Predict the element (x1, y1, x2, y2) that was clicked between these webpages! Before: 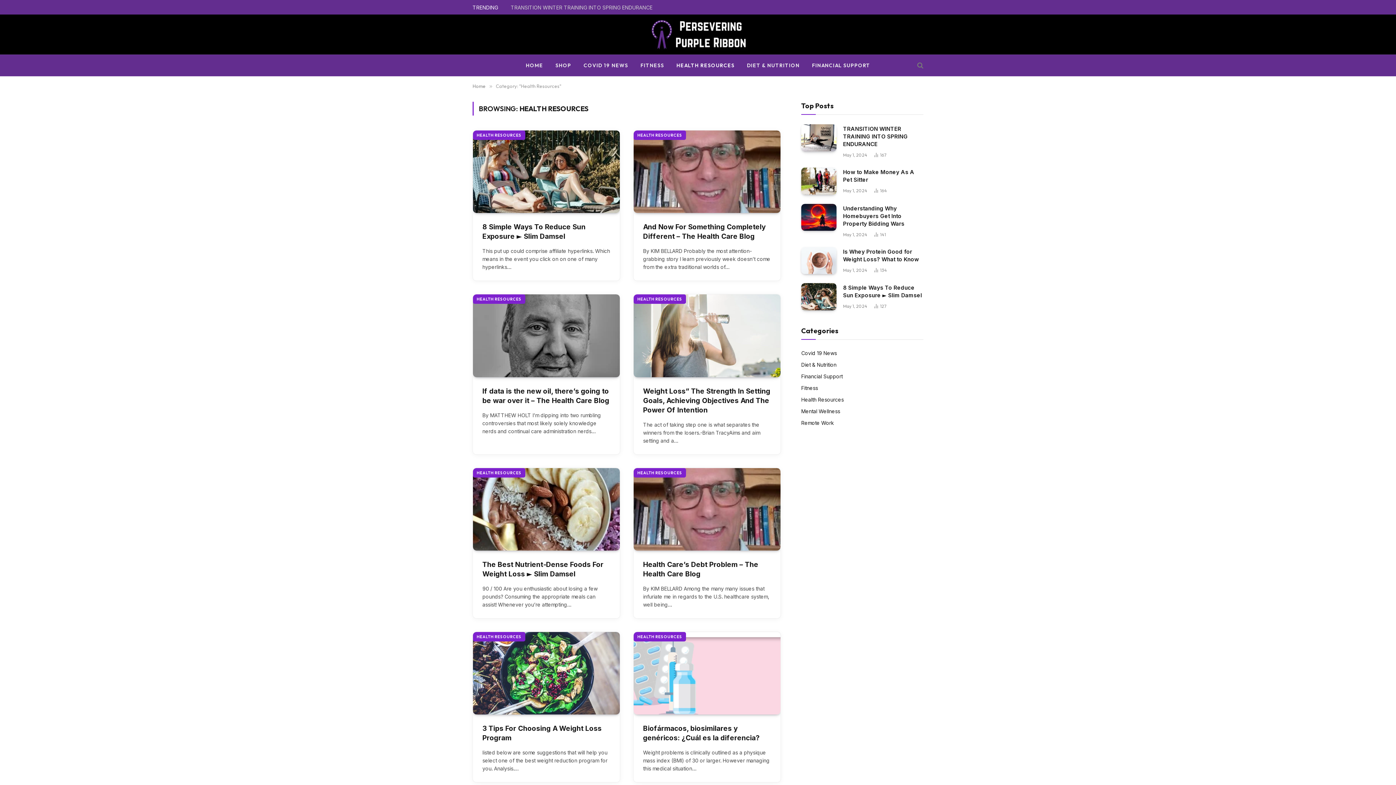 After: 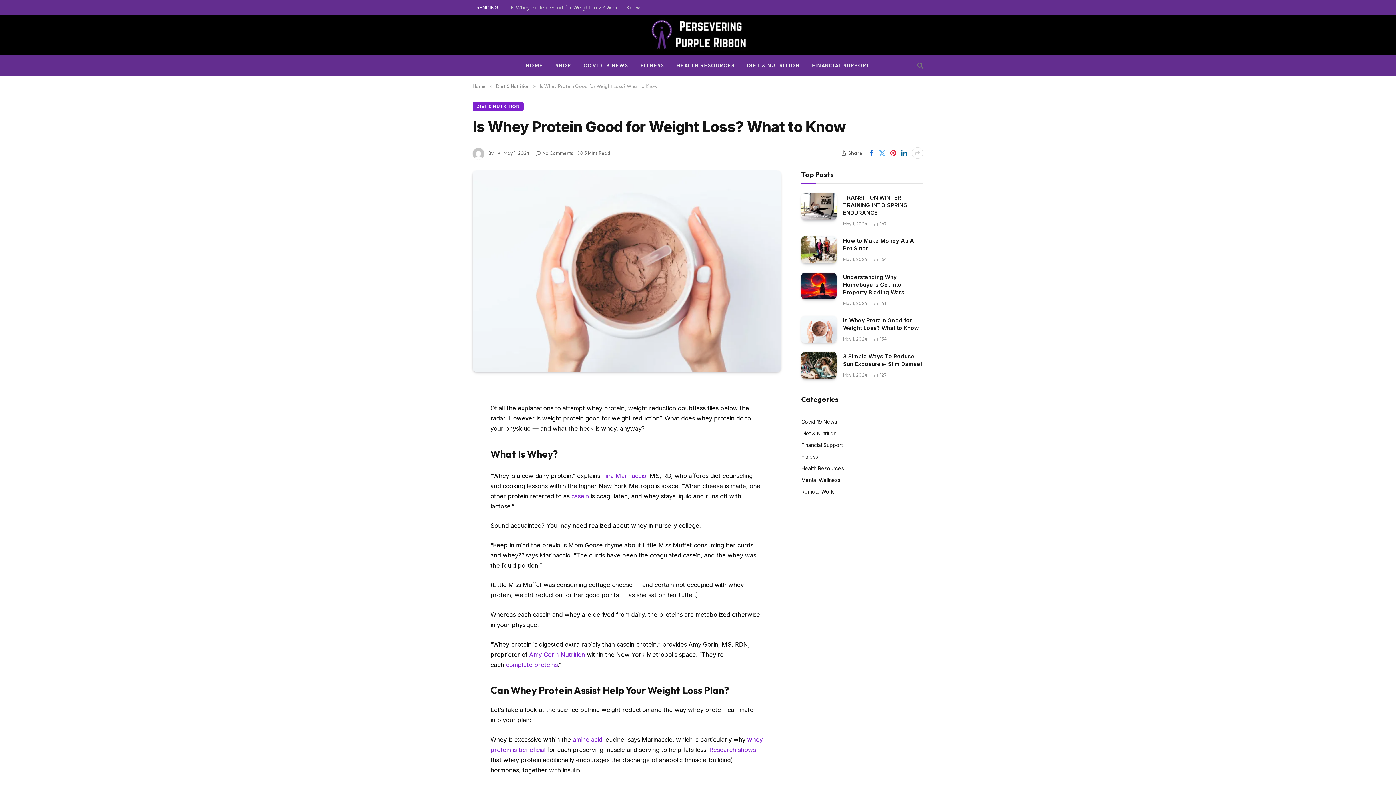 Action: bbox: (801, 247, 836, 274)